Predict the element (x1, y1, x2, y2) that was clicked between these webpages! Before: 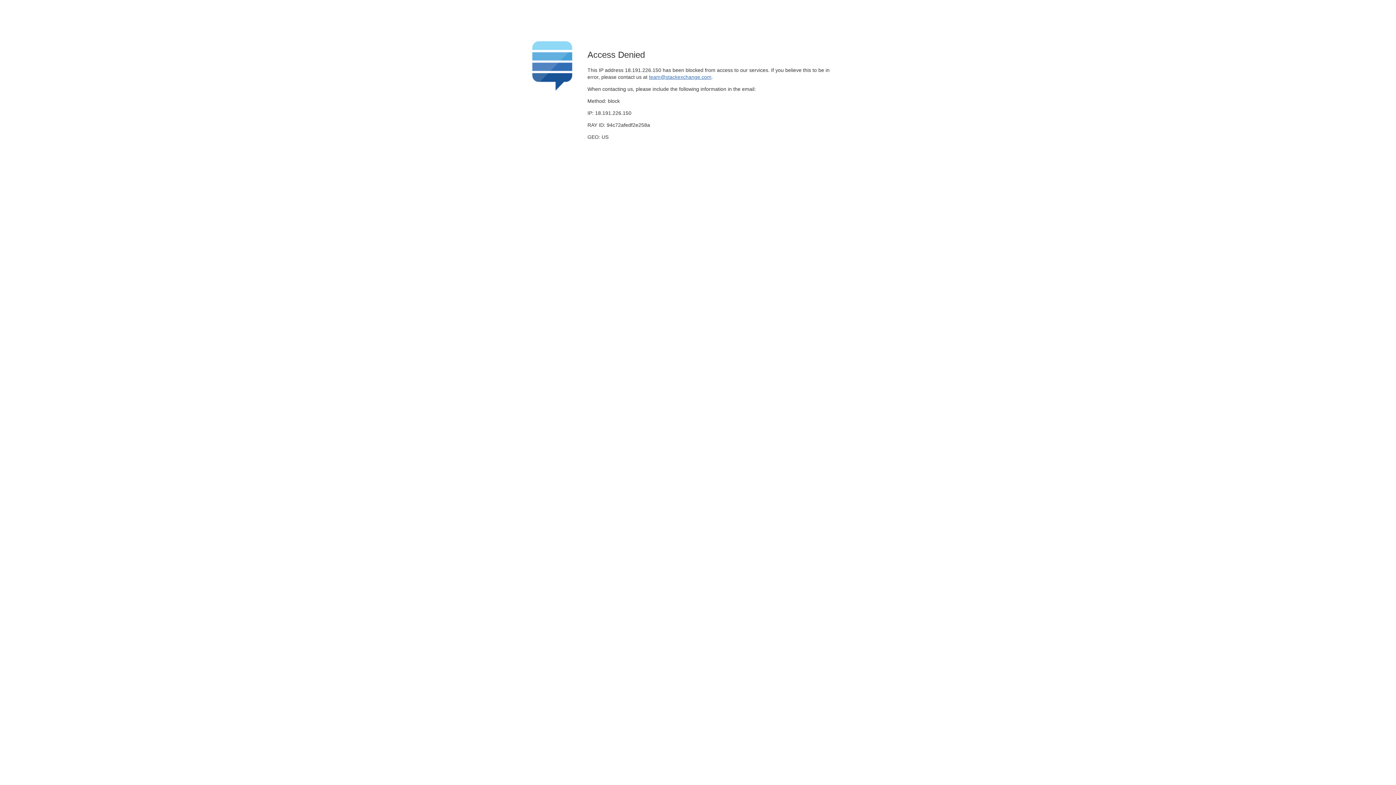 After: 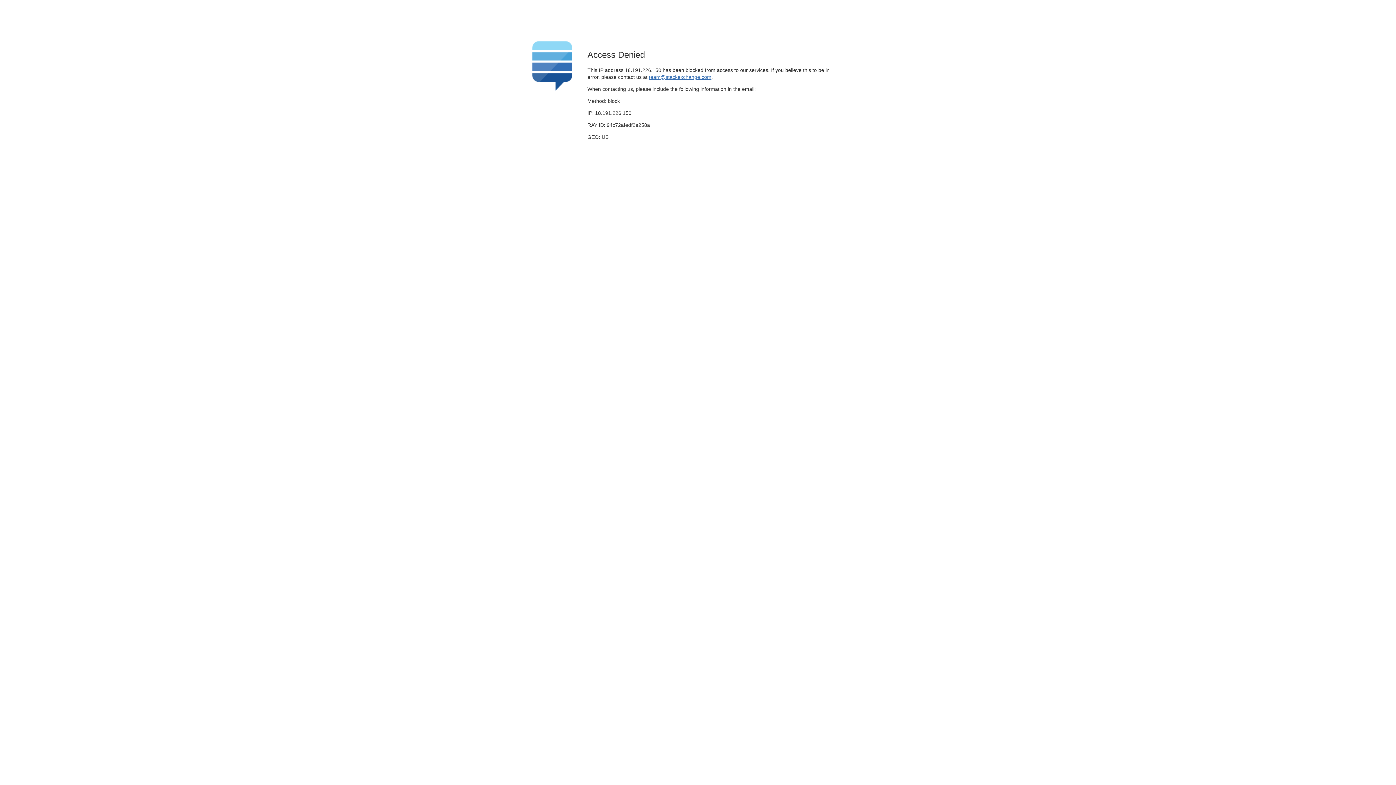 Action: label: team@stackexchange.com bbox: (649, 74, 711, 79)